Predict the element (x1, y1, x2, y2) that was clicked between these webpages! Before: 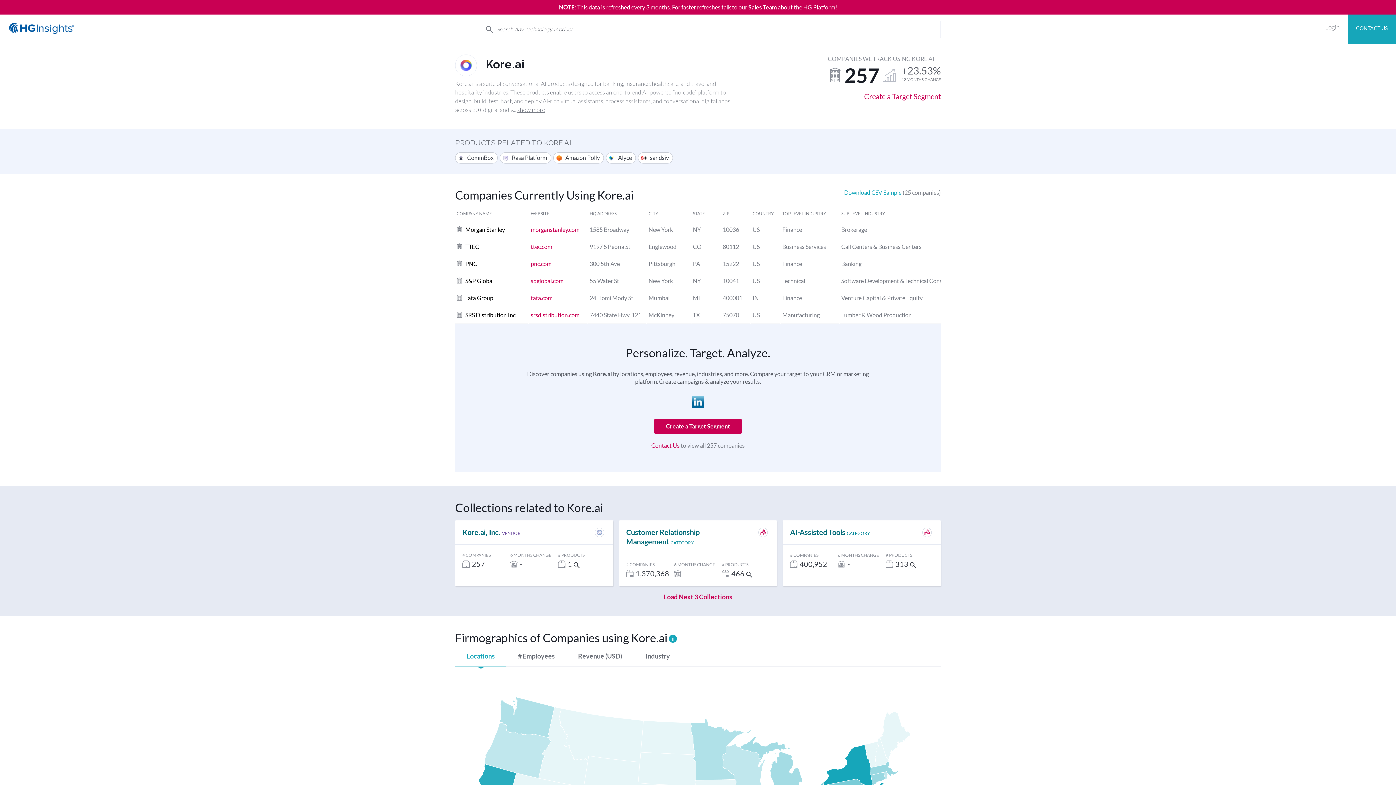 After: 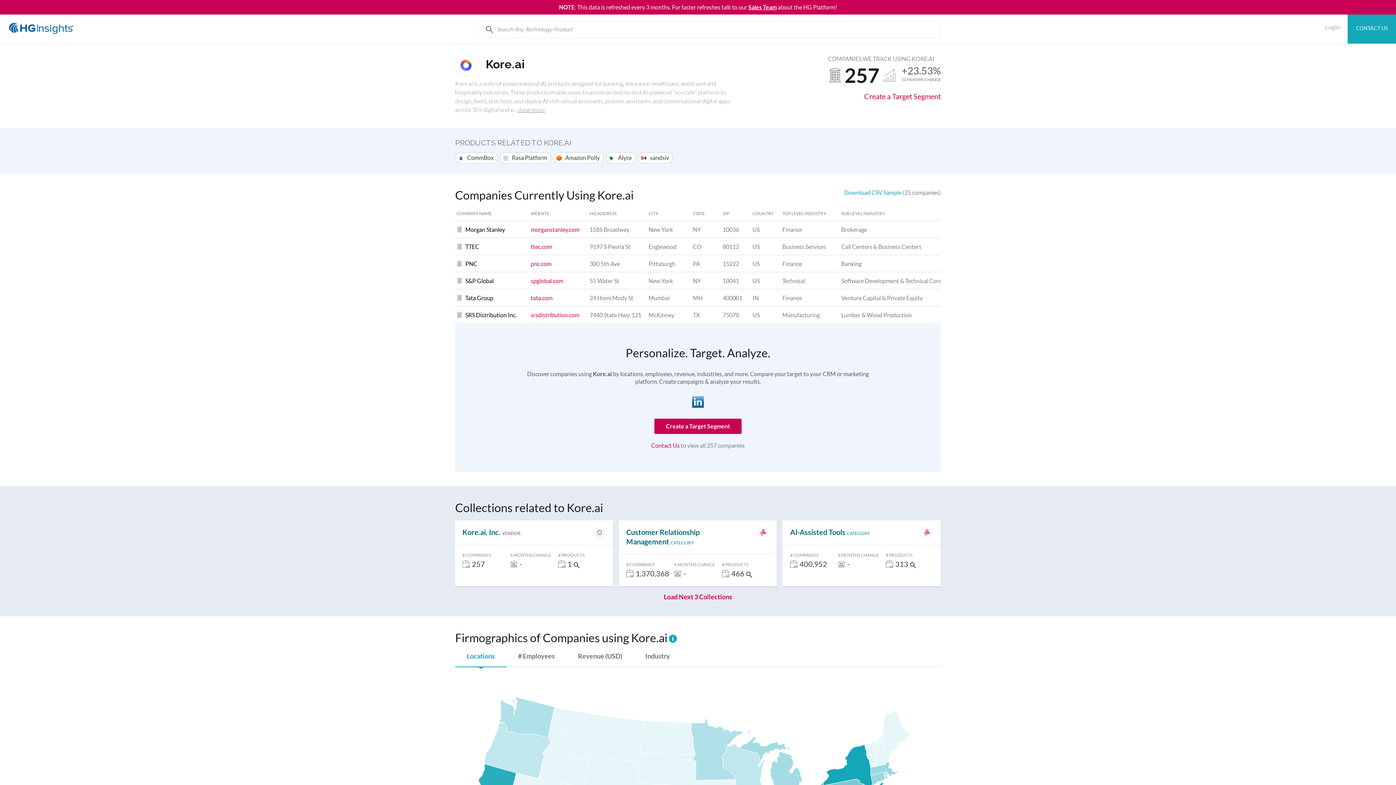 Action: label: CONTACT US bbox: (1356, 25, 1388, 31)